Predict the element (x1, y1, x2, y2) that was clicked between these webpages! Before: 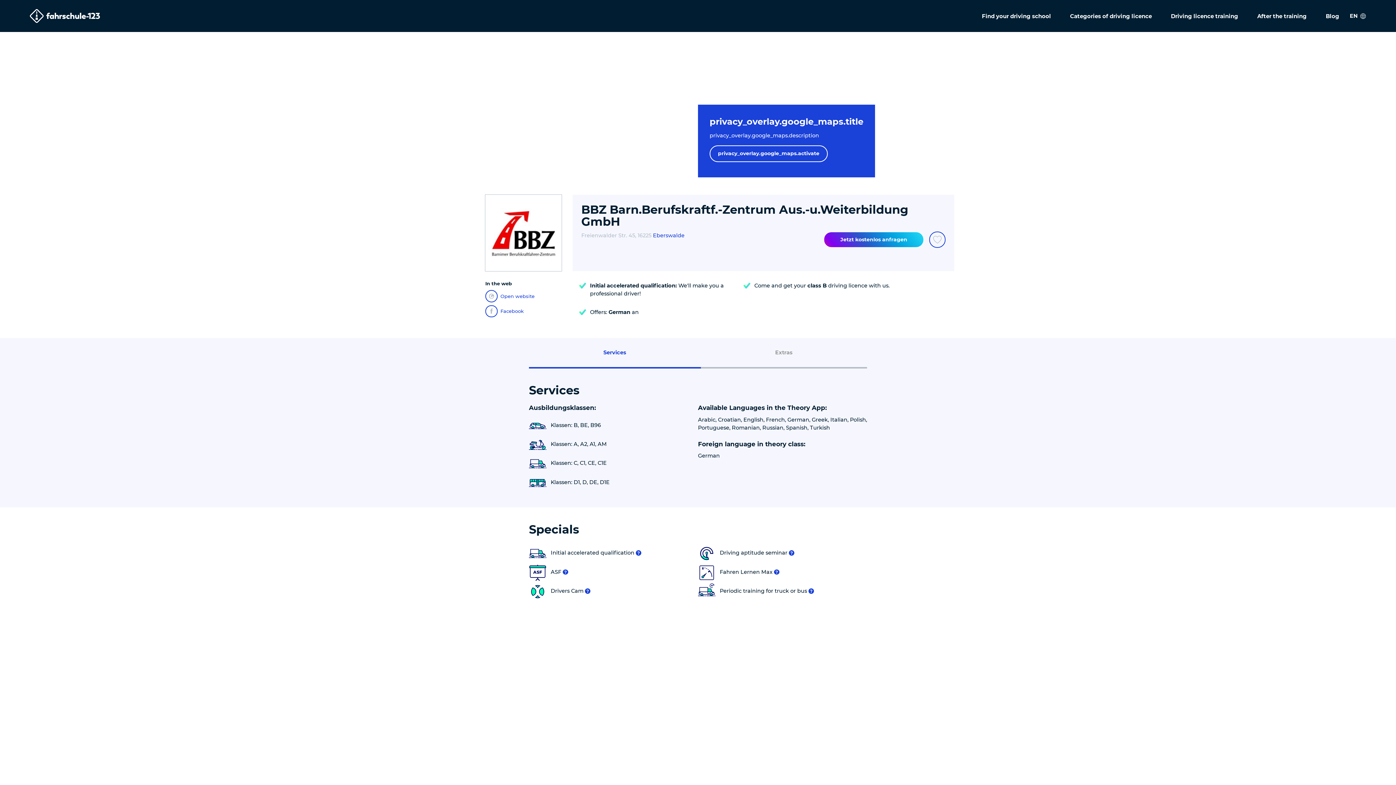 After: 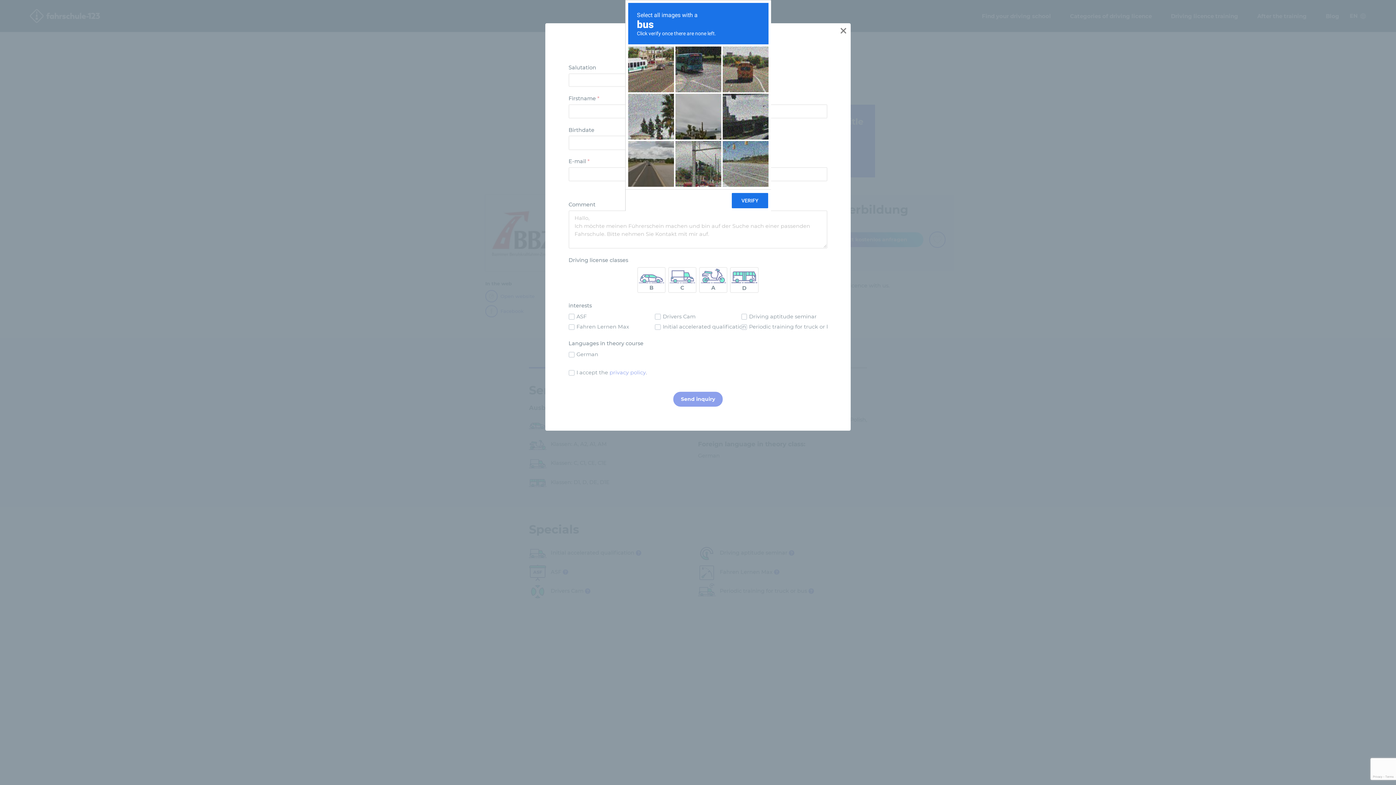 Action: bbox: (824, 232, 923, 247) label: Jetzt kostenlos anfragen